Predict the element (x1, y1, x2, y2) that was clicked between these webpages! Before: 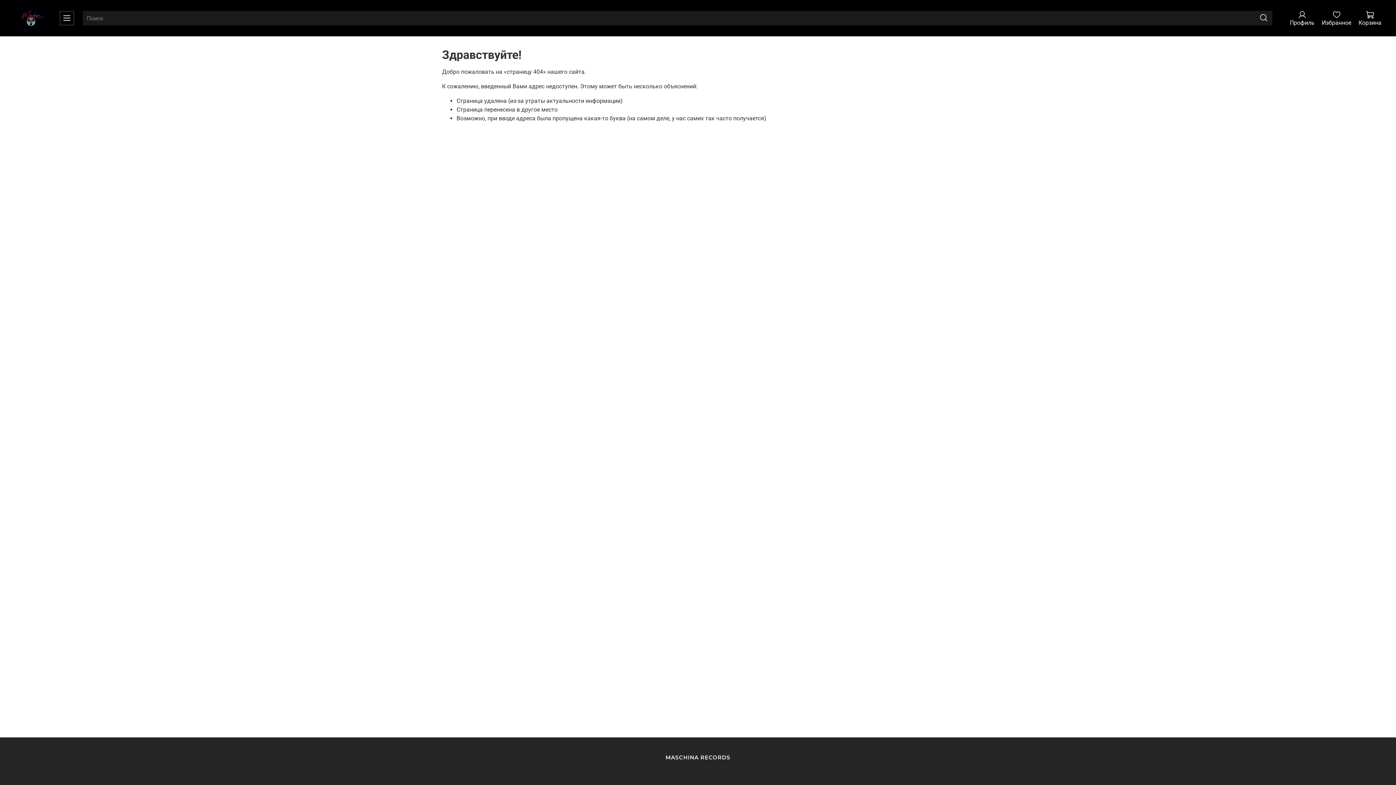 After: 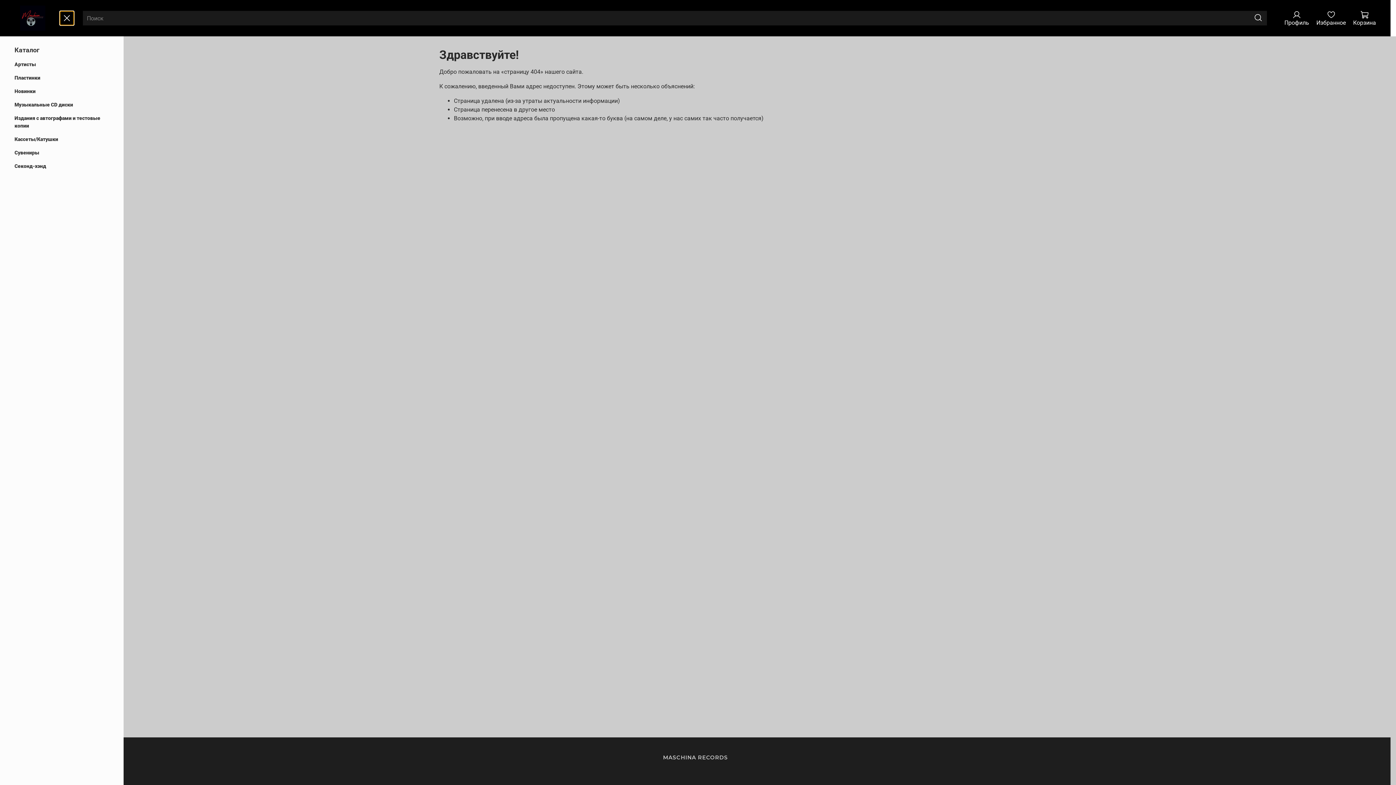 Action: bbox: (59, 10, 74, 25)